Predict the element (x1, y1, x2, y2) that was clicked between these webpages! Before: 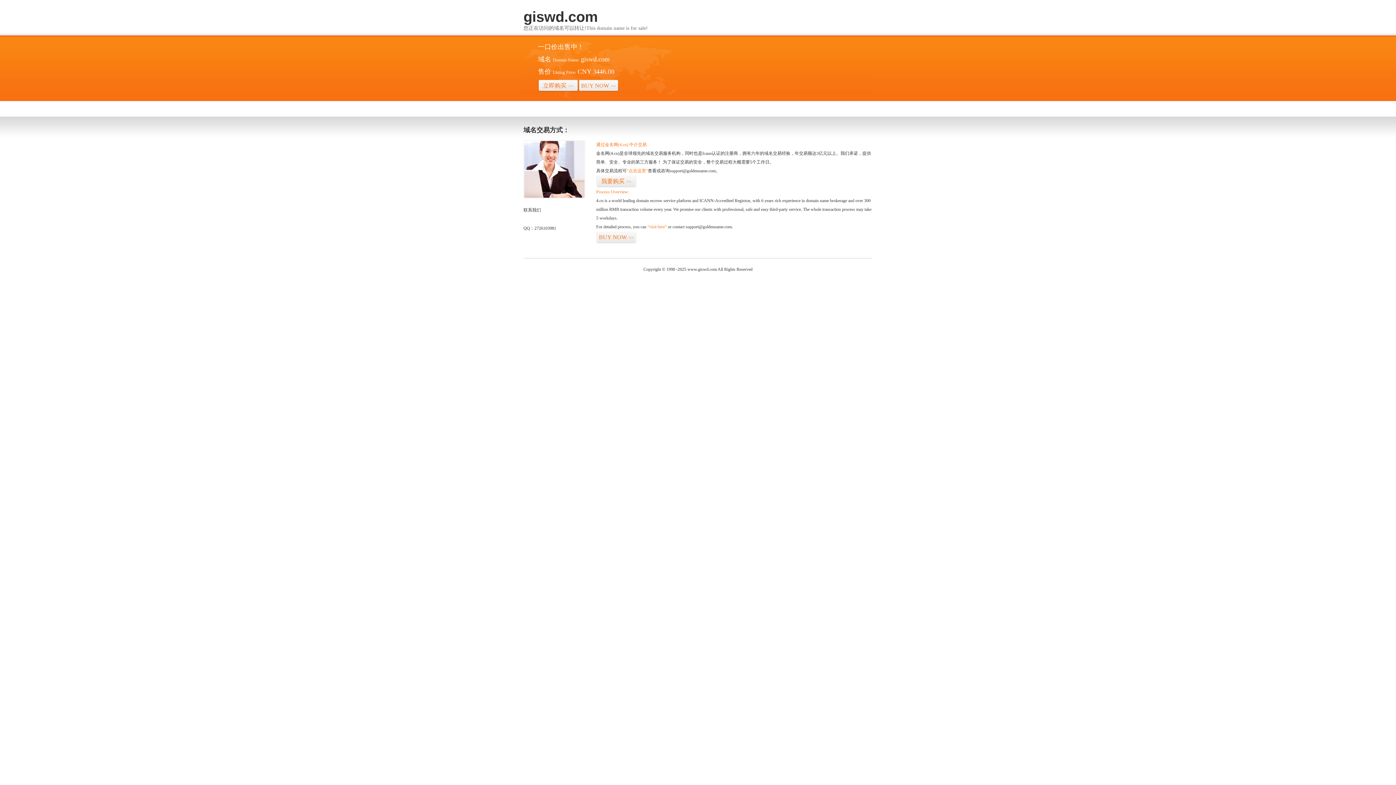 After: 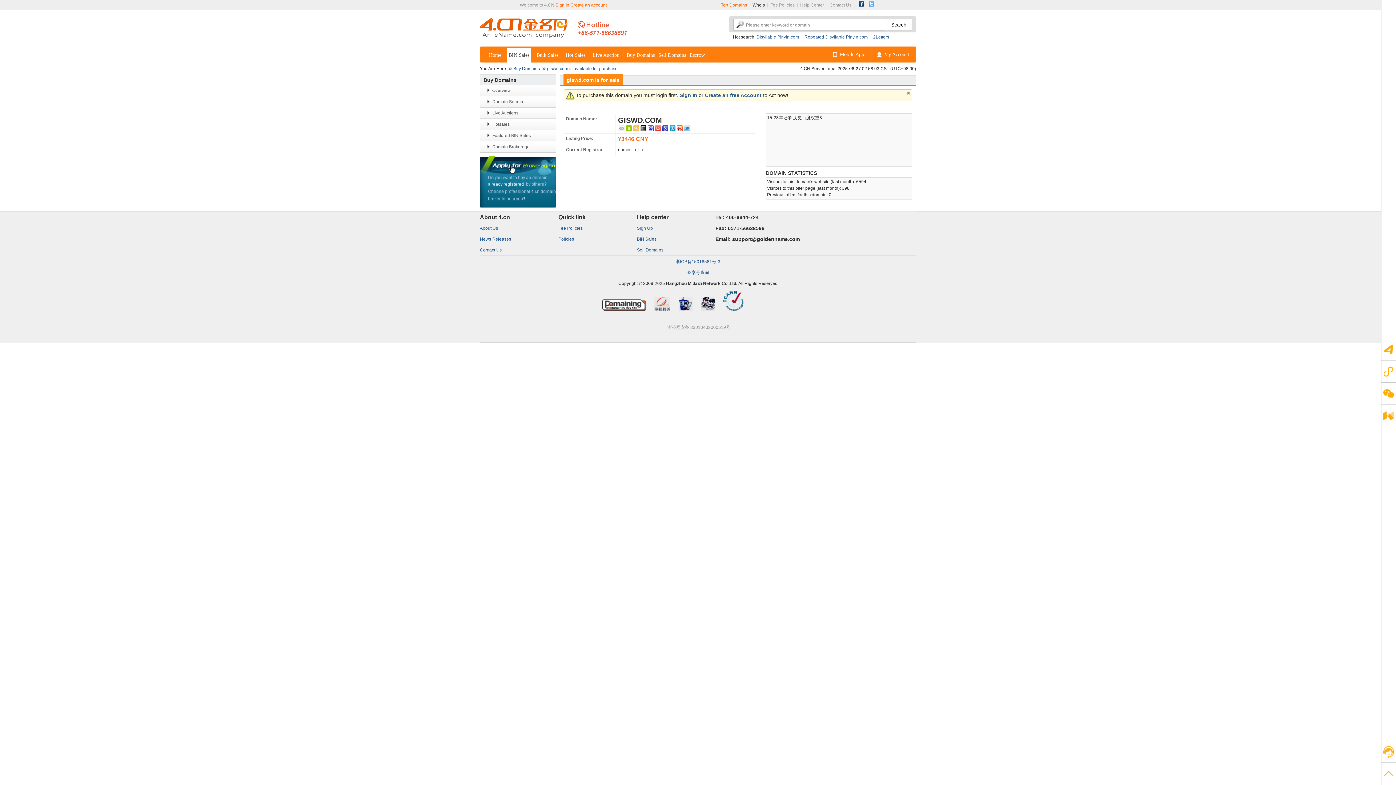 Action: label: BUY NOW>> bbox: (578, 79, 618, 92)